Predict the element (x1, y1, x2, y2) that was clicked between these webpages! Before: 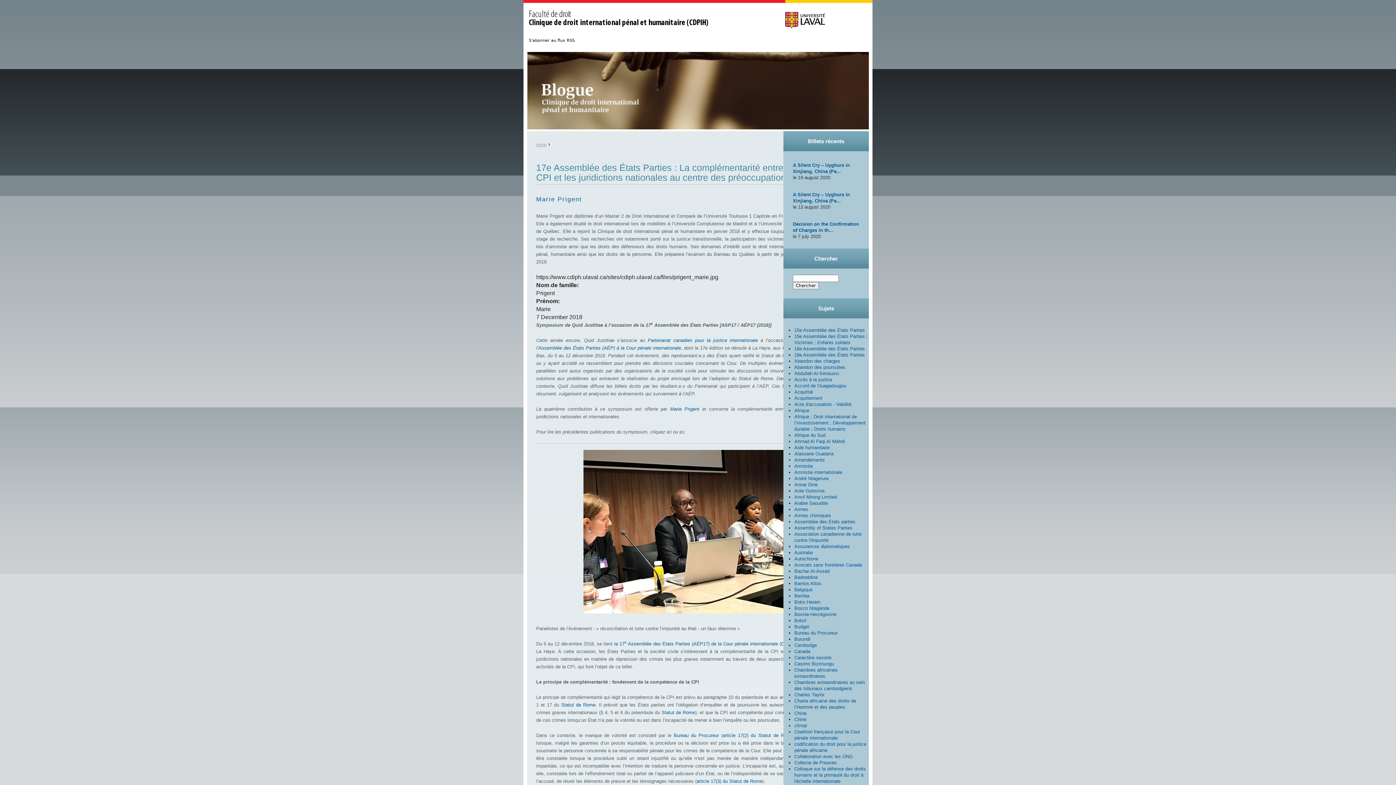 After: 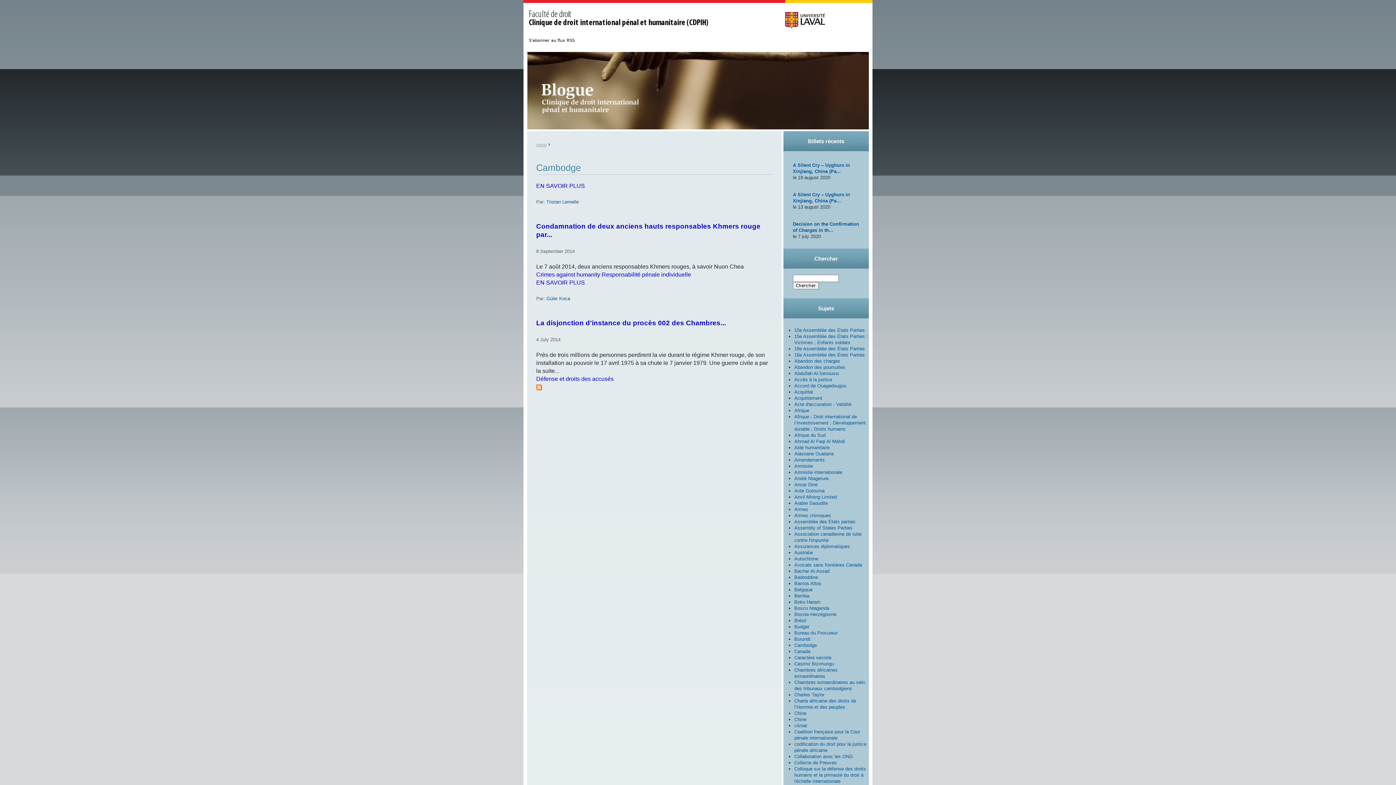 Action: bbox: (794, 643, 817, 648) label: Cambodge